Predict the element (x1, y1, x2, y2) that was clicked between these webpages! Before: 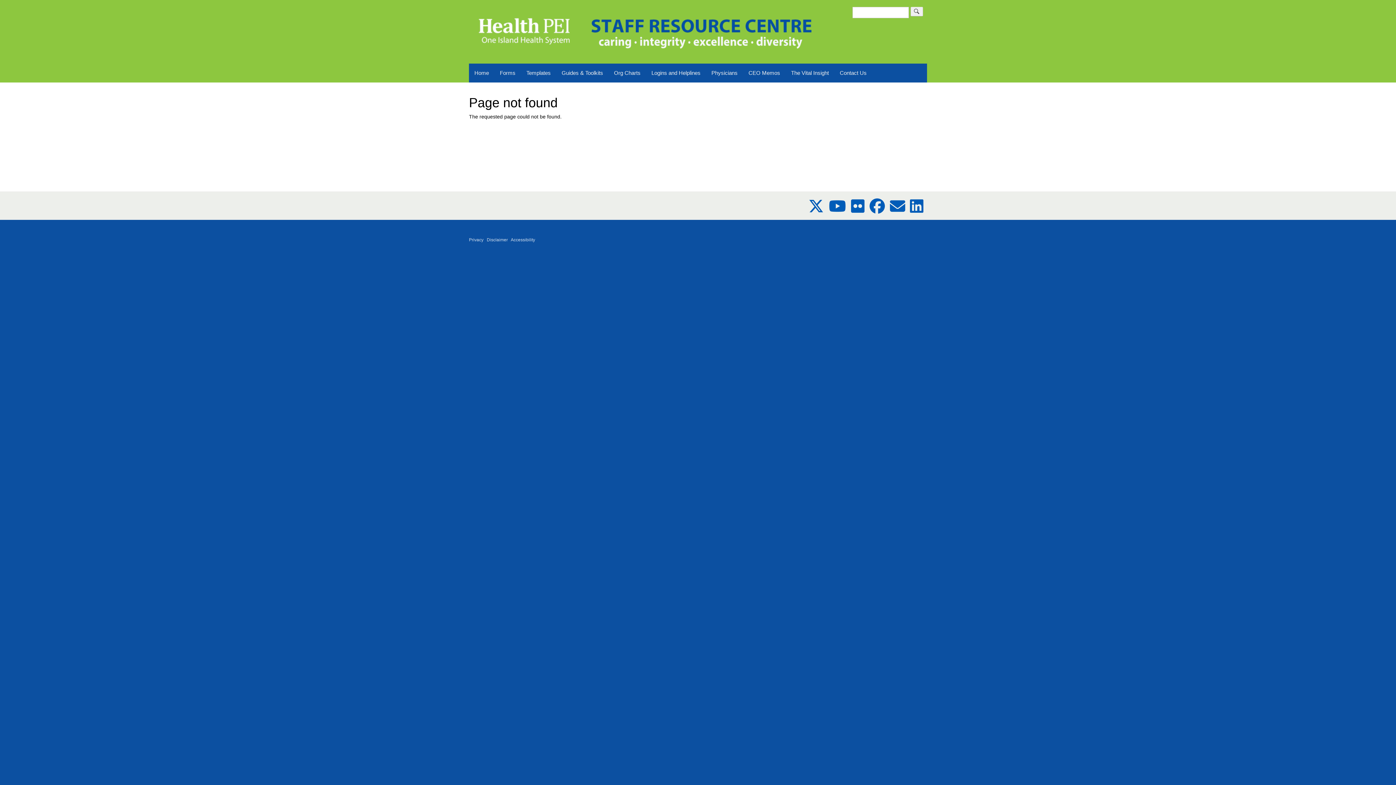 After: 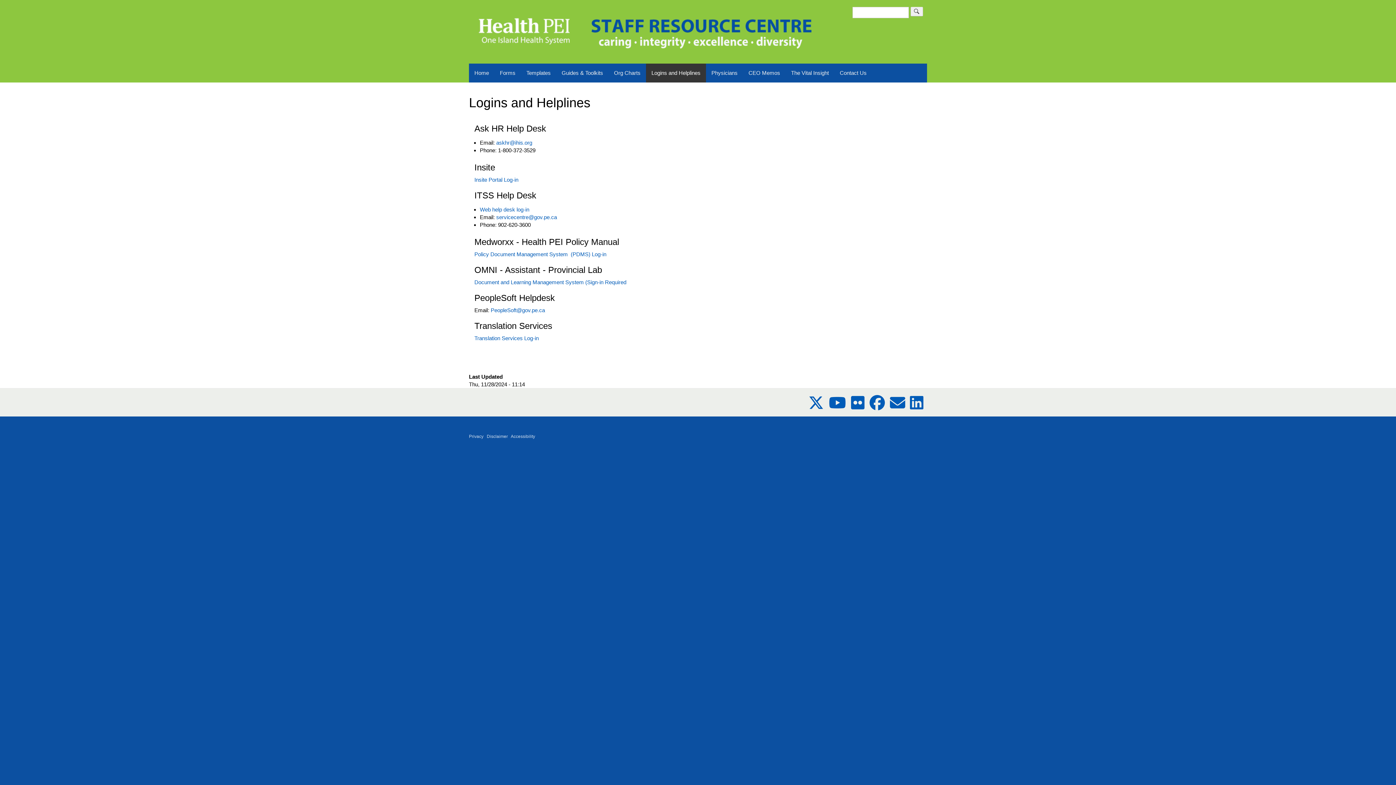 Action: bbox: (646, 63, 706, 82) label: Logins and Helplines